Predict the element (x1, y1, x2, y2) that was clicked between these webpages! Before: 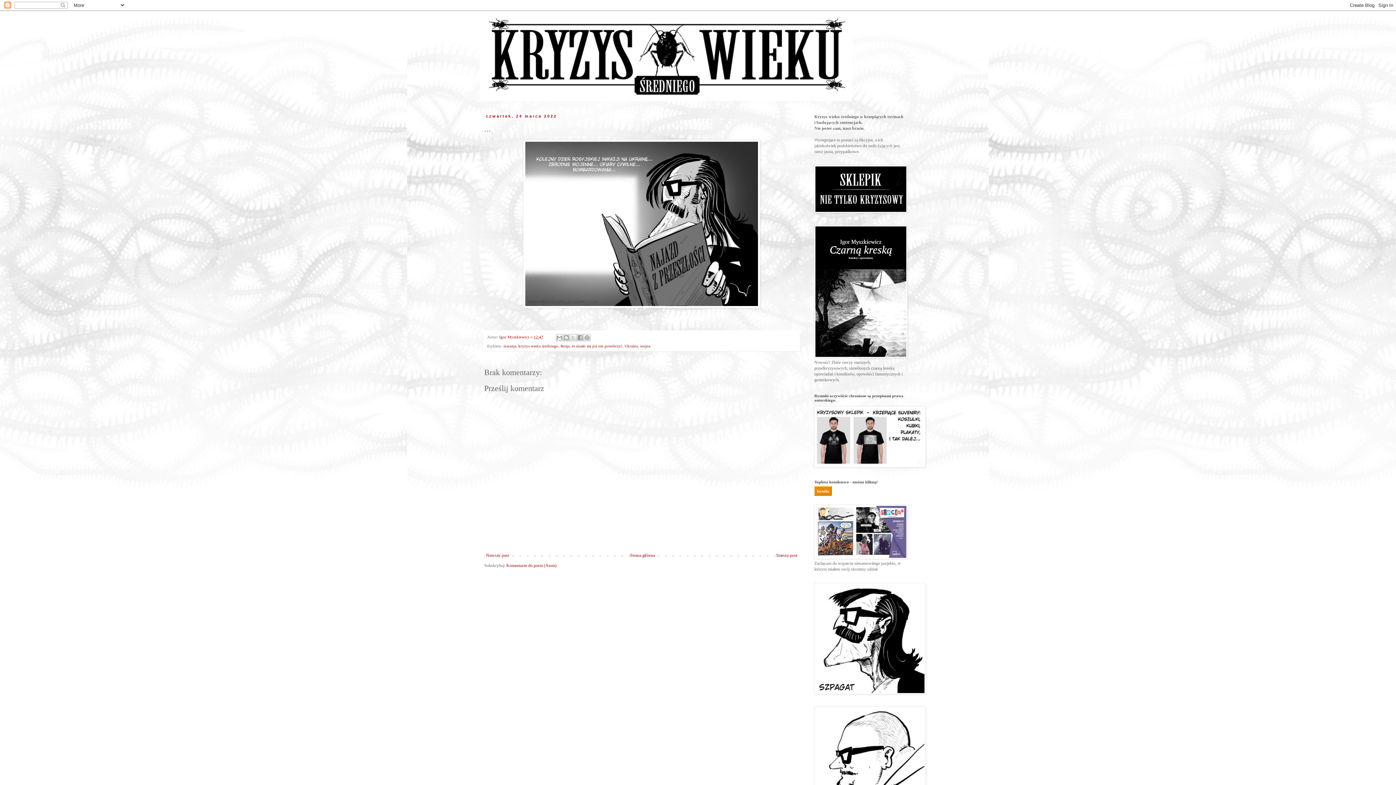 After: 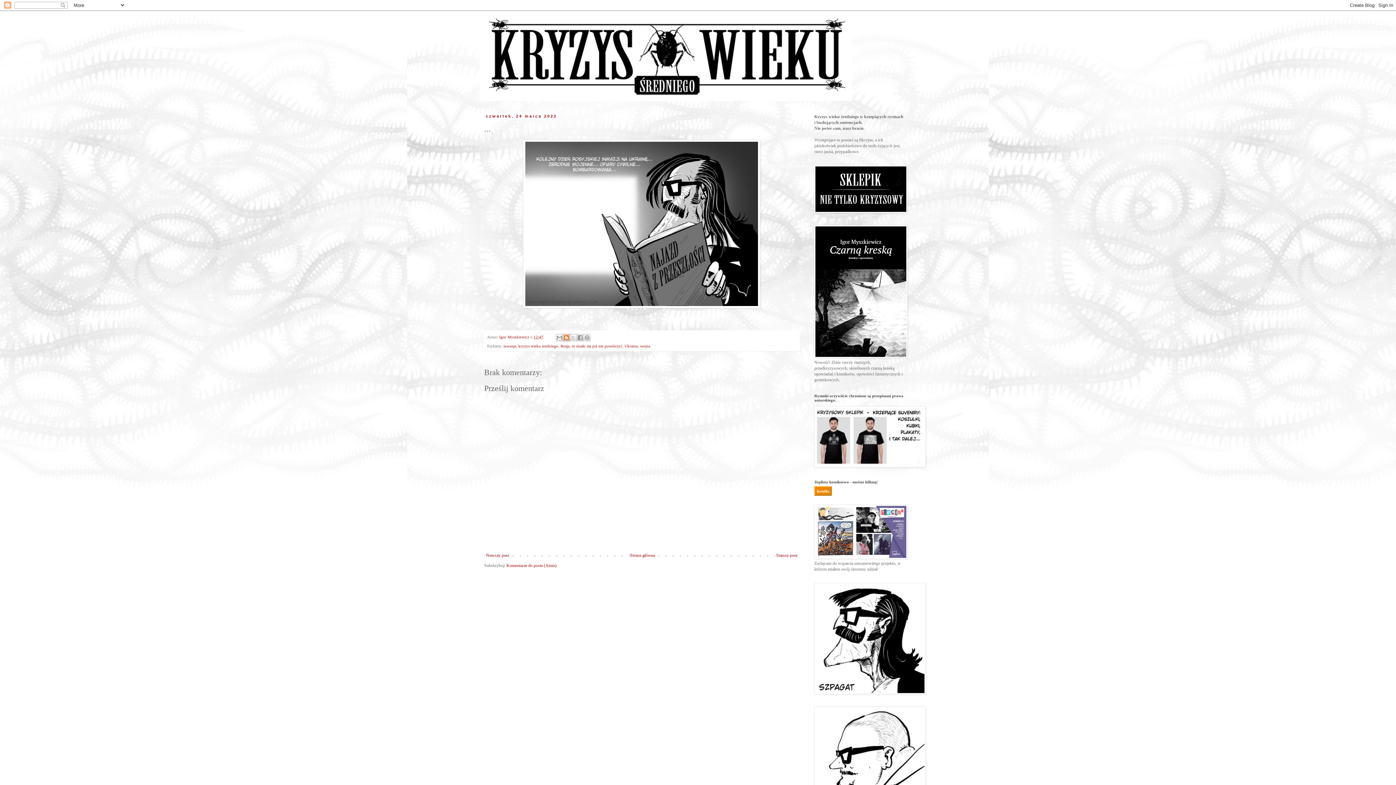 Action: bbox: (563, 334, 570, 341) label: Wrzuć na bloga